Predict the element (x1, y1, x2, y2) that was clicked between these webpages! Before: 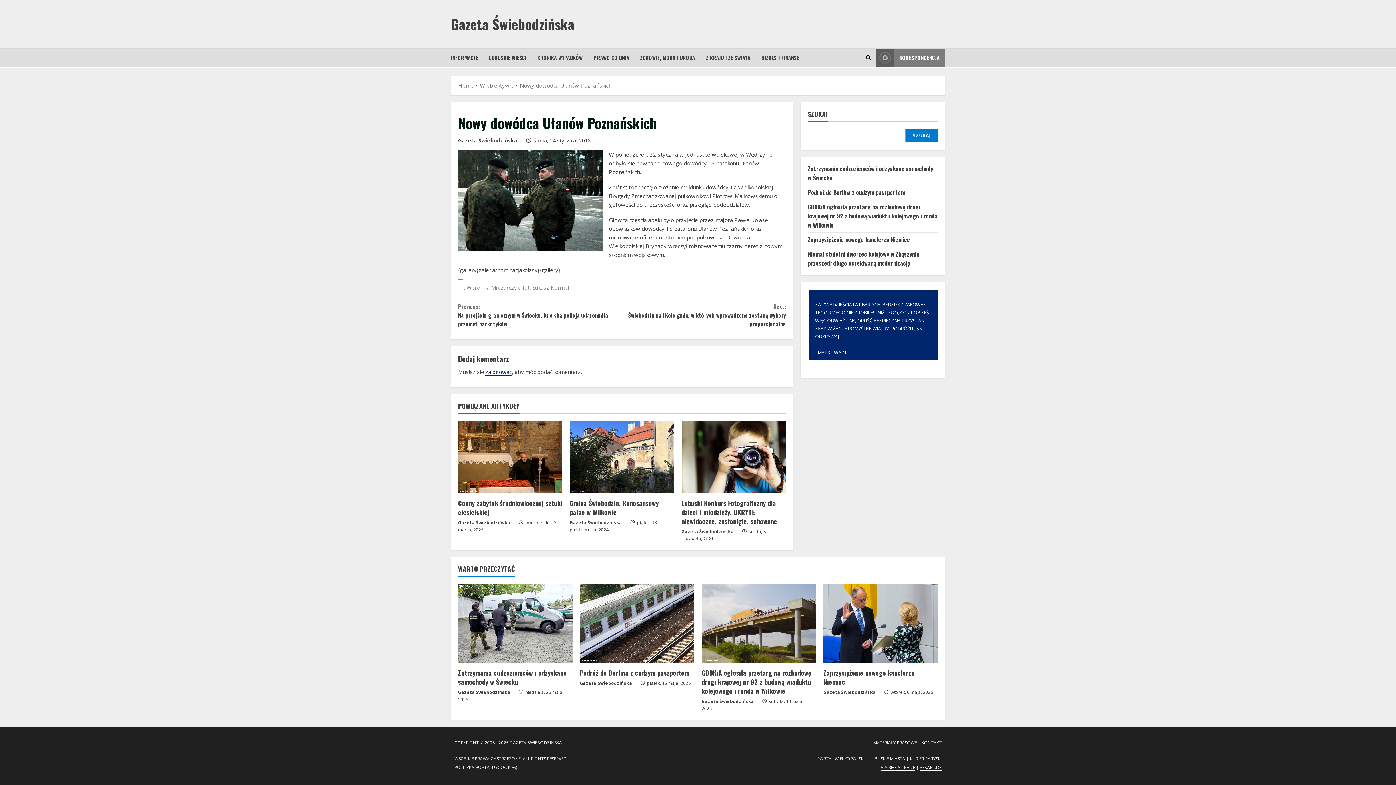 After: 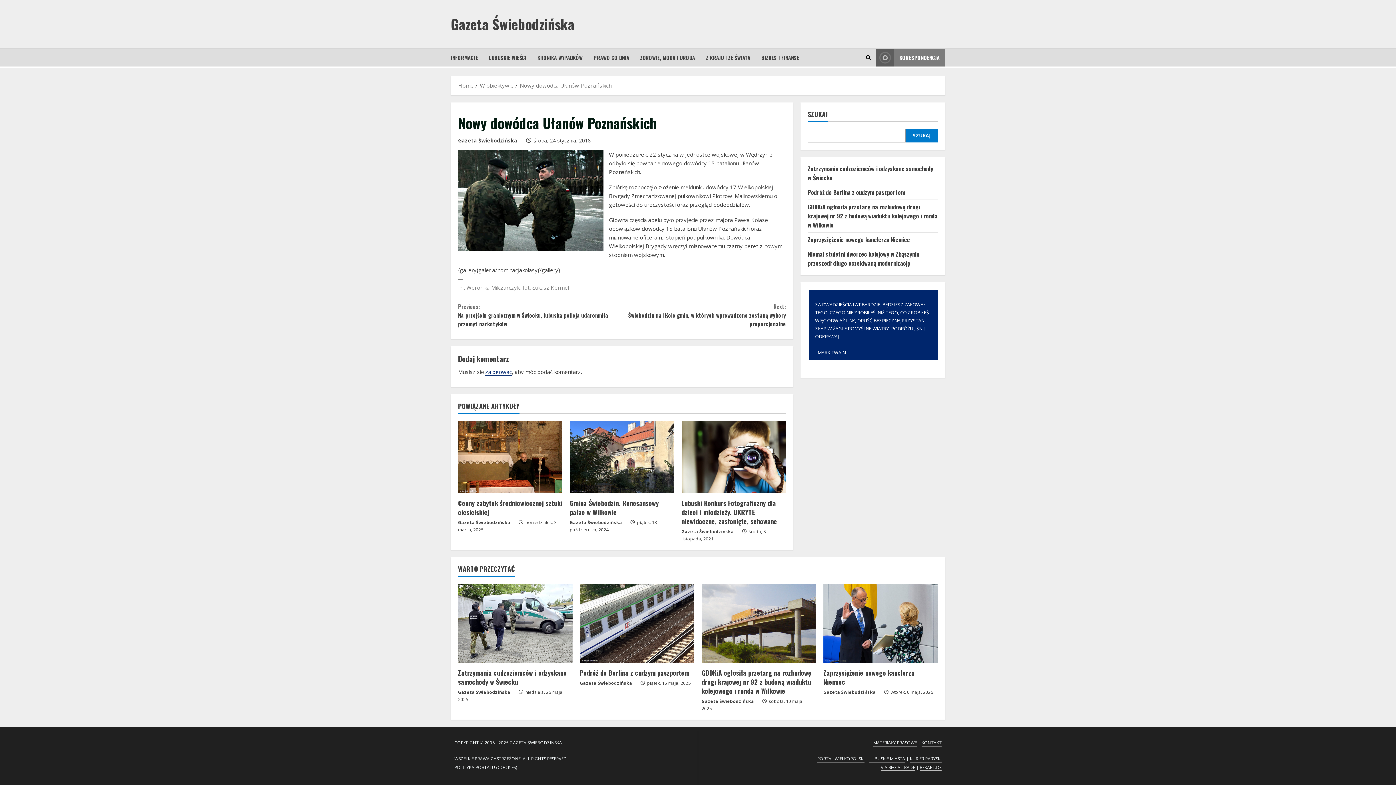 Action: bbox: (520, 81, 611, 89) label: Nowy dowódca Ułanów Poznańskich